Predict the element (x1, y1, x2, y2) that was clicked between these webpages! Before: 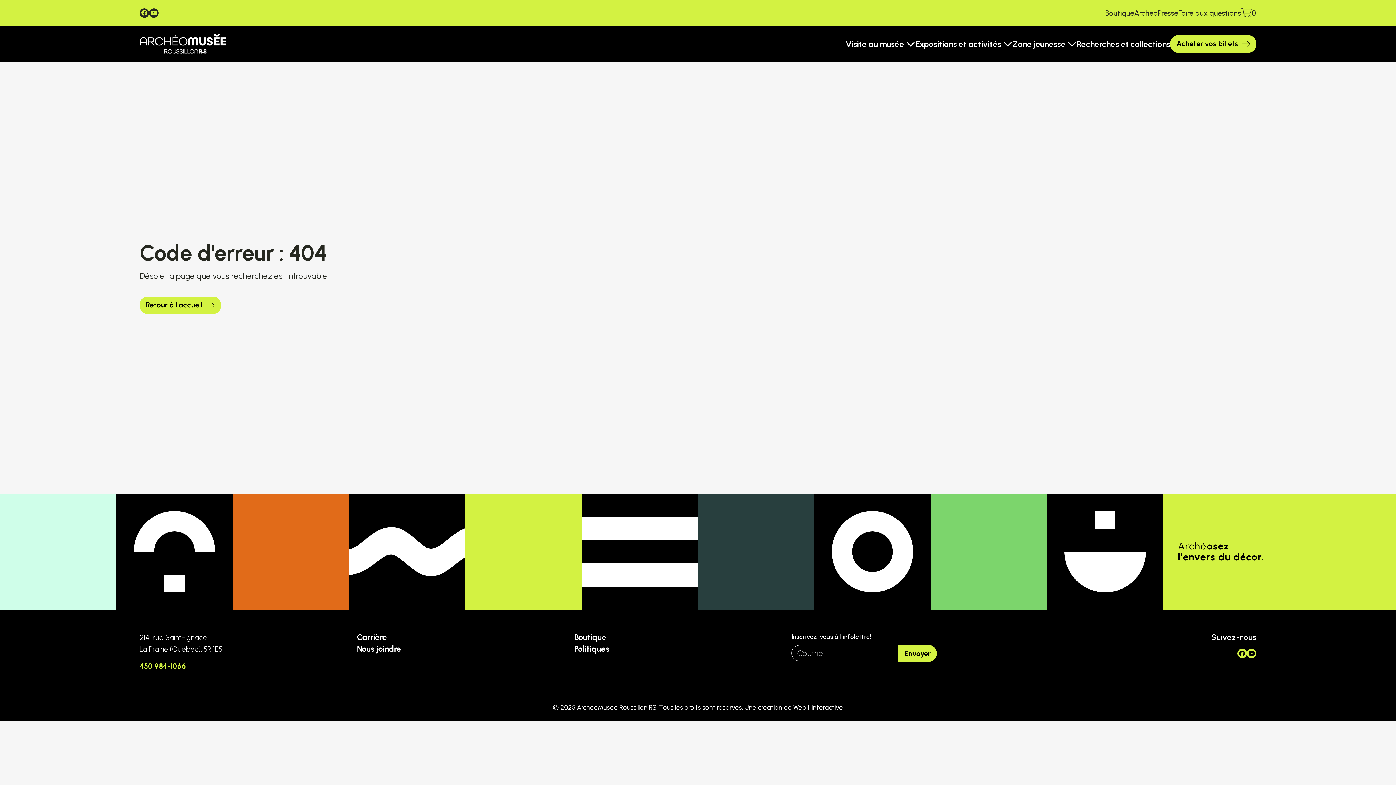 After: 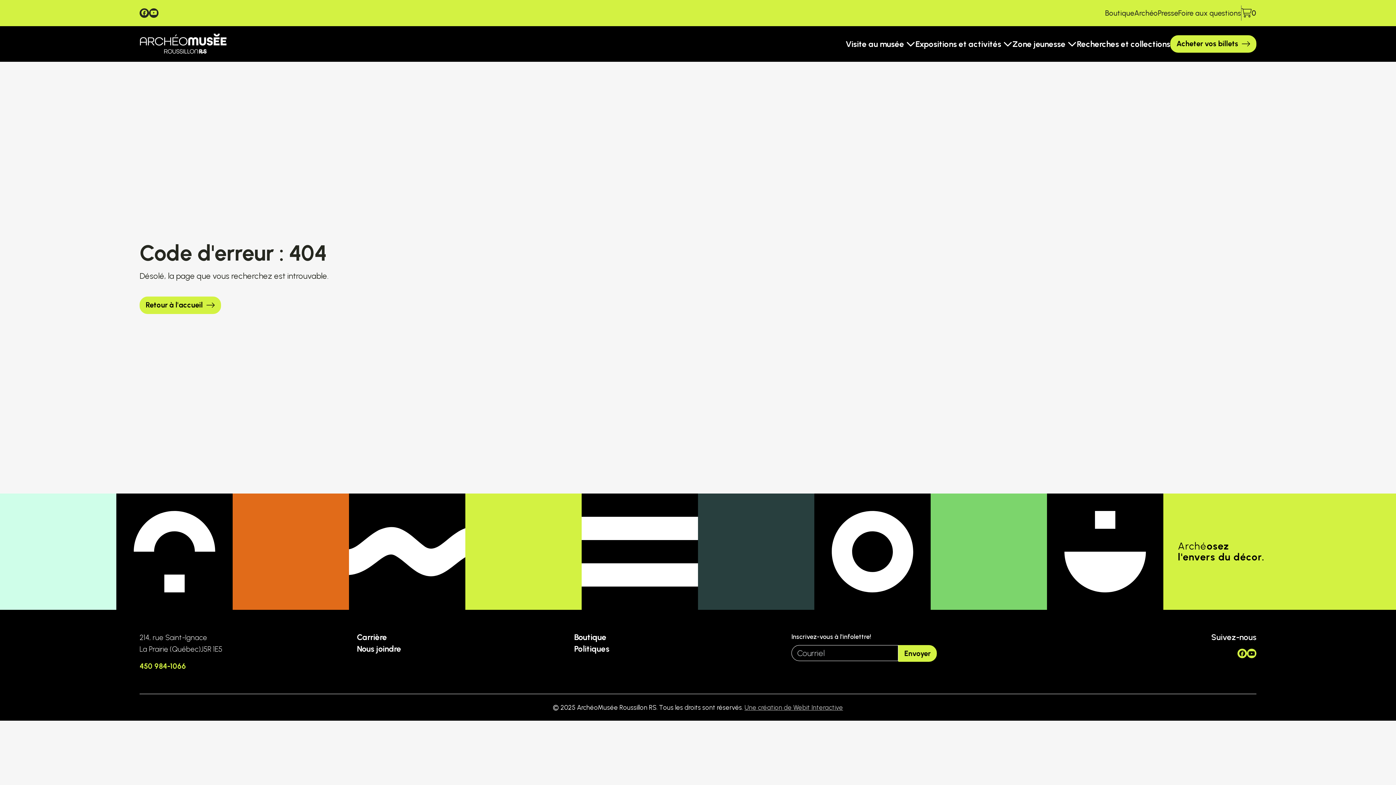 Action: bbox: (744, 704, 843, 712) label: Une création de Webit Interactive